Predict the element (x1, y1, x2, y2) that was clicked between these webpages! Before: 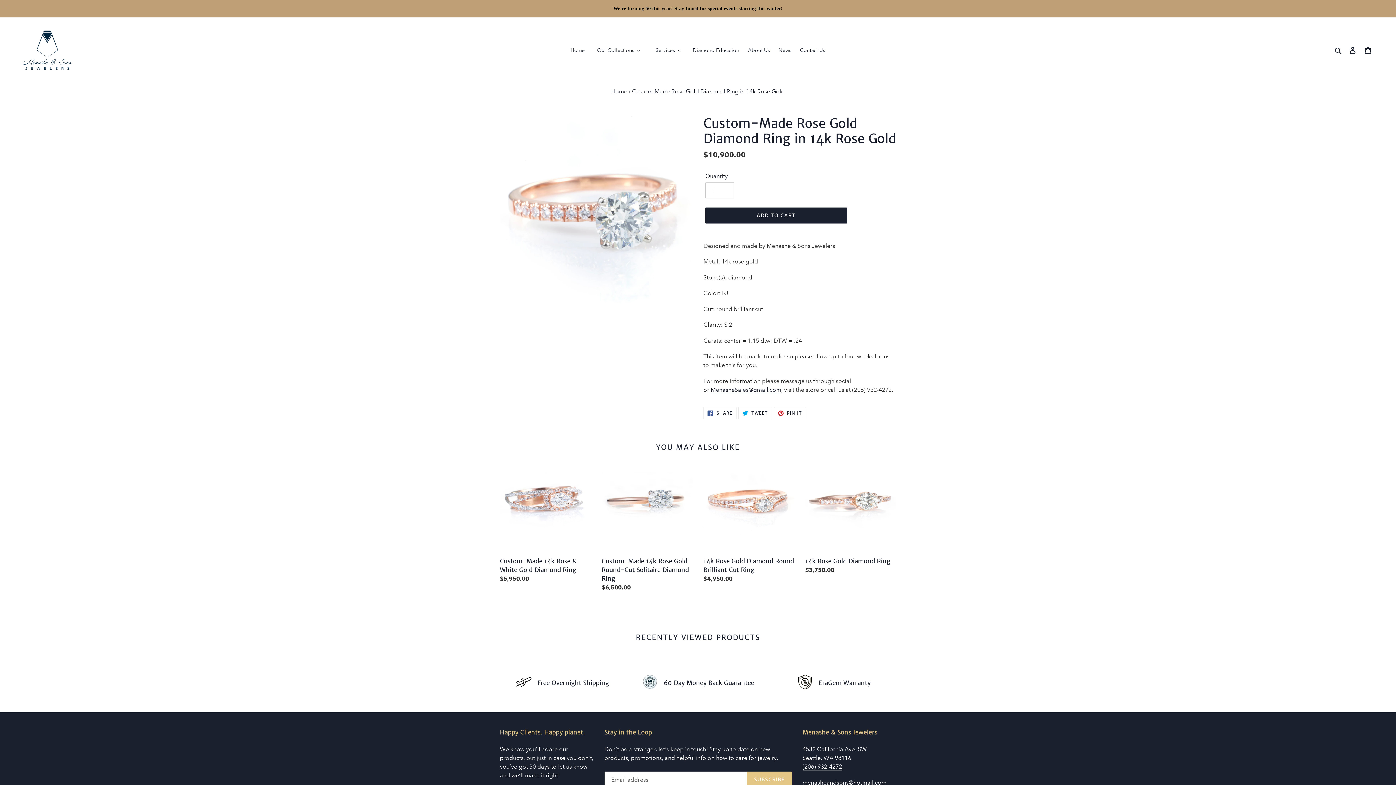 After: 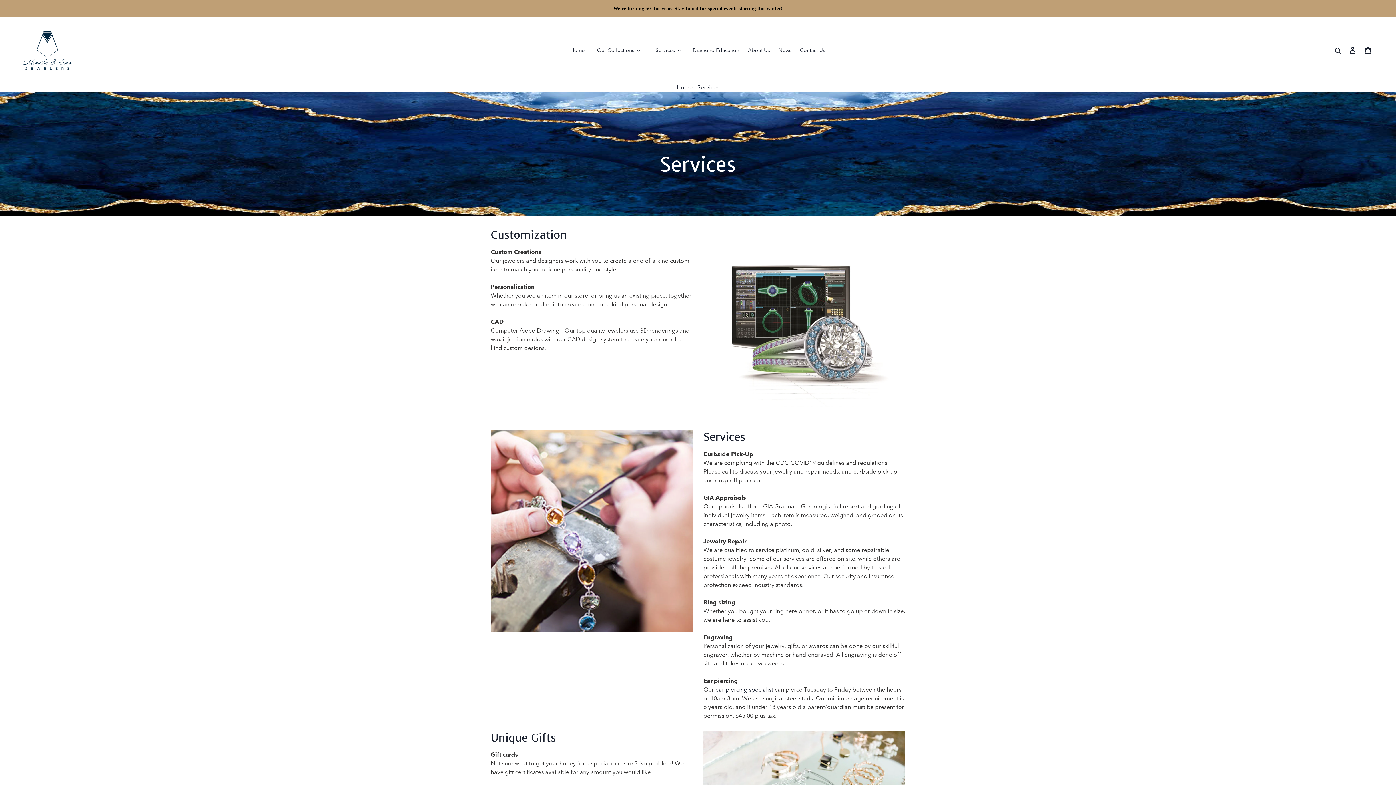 Action: bbox: (652, 45, 684, 54) label: Services